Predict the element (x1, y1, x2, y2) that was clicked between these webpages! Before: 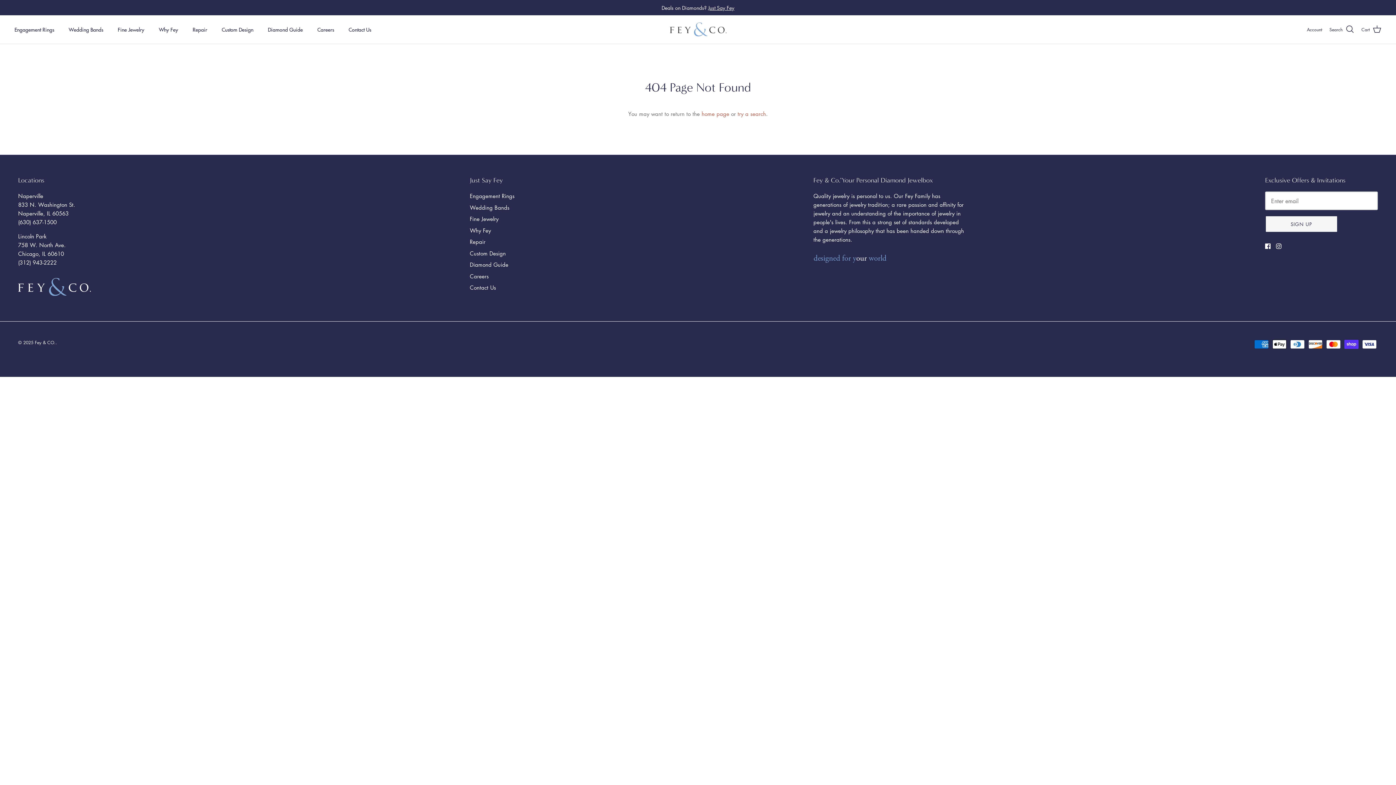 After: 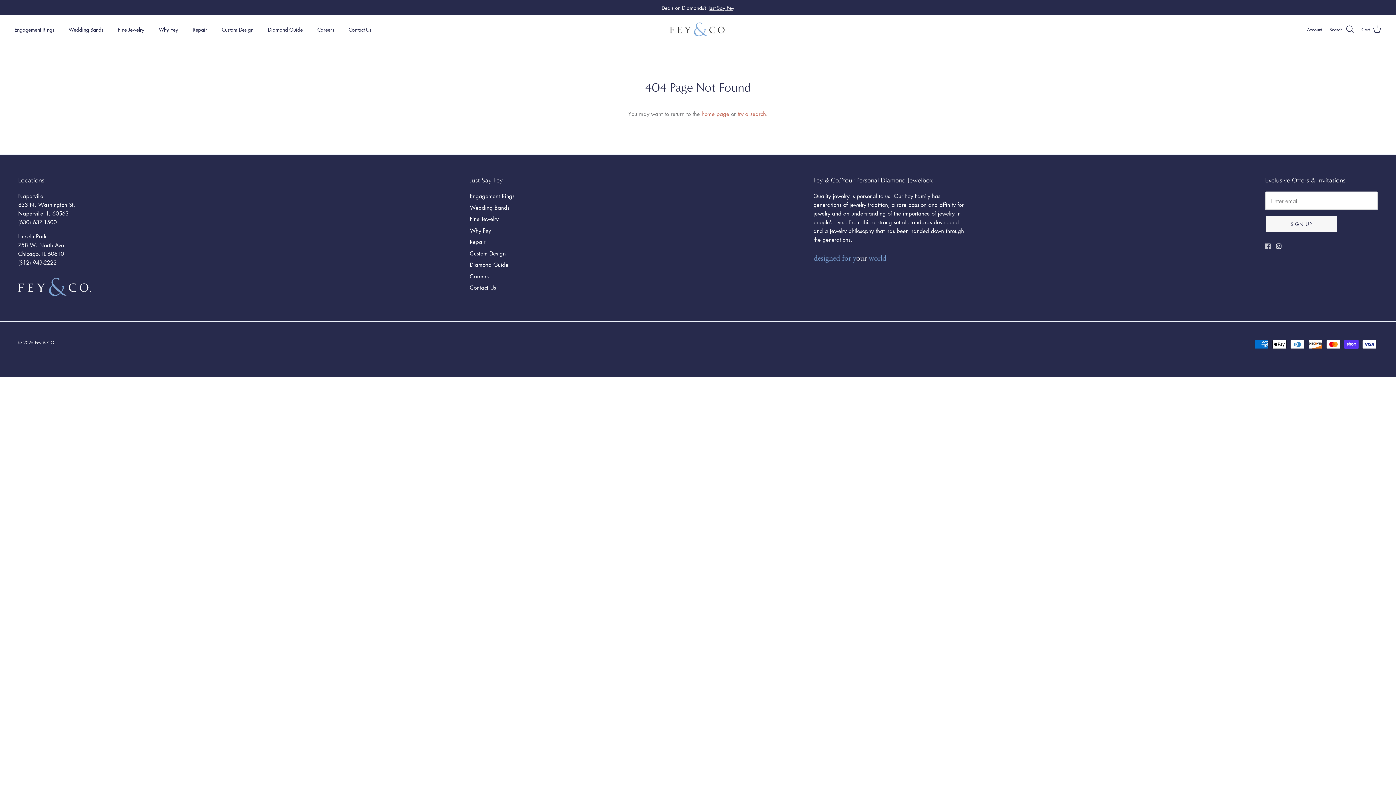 Action: bbox: (1265, 243, 1270, 249) label: Facebook